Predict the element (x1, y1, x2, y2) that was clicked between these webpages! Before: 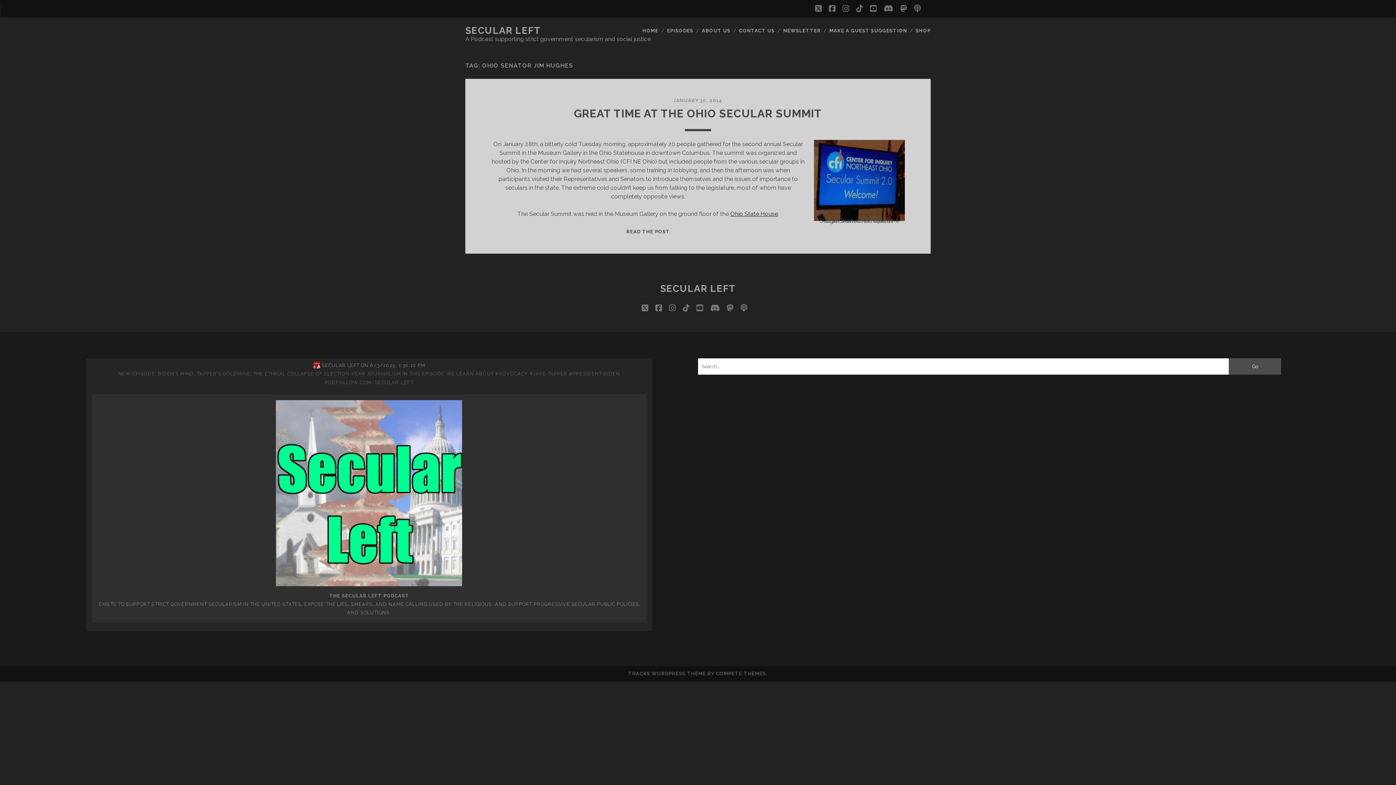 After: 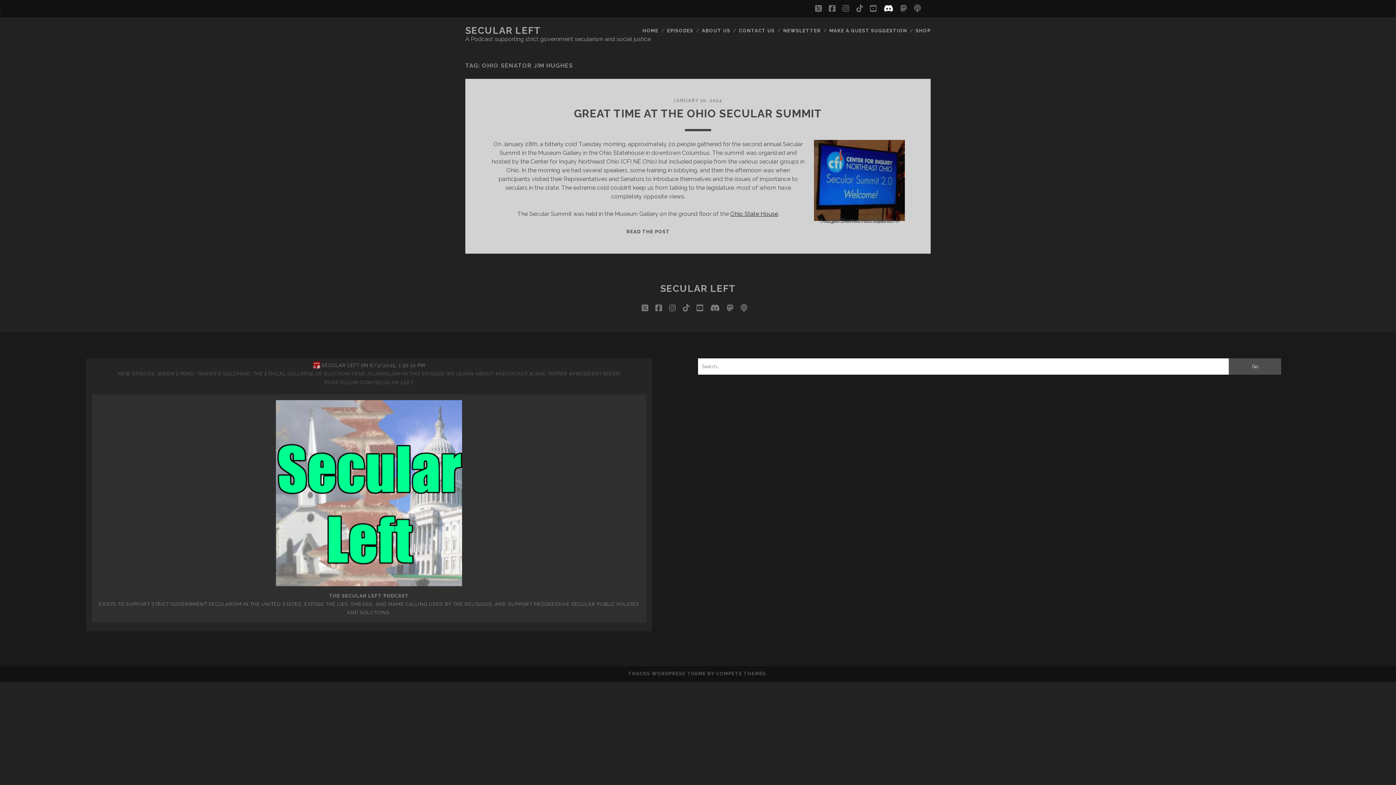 Action: label: discord bbox: (883, 2, 893, 15)